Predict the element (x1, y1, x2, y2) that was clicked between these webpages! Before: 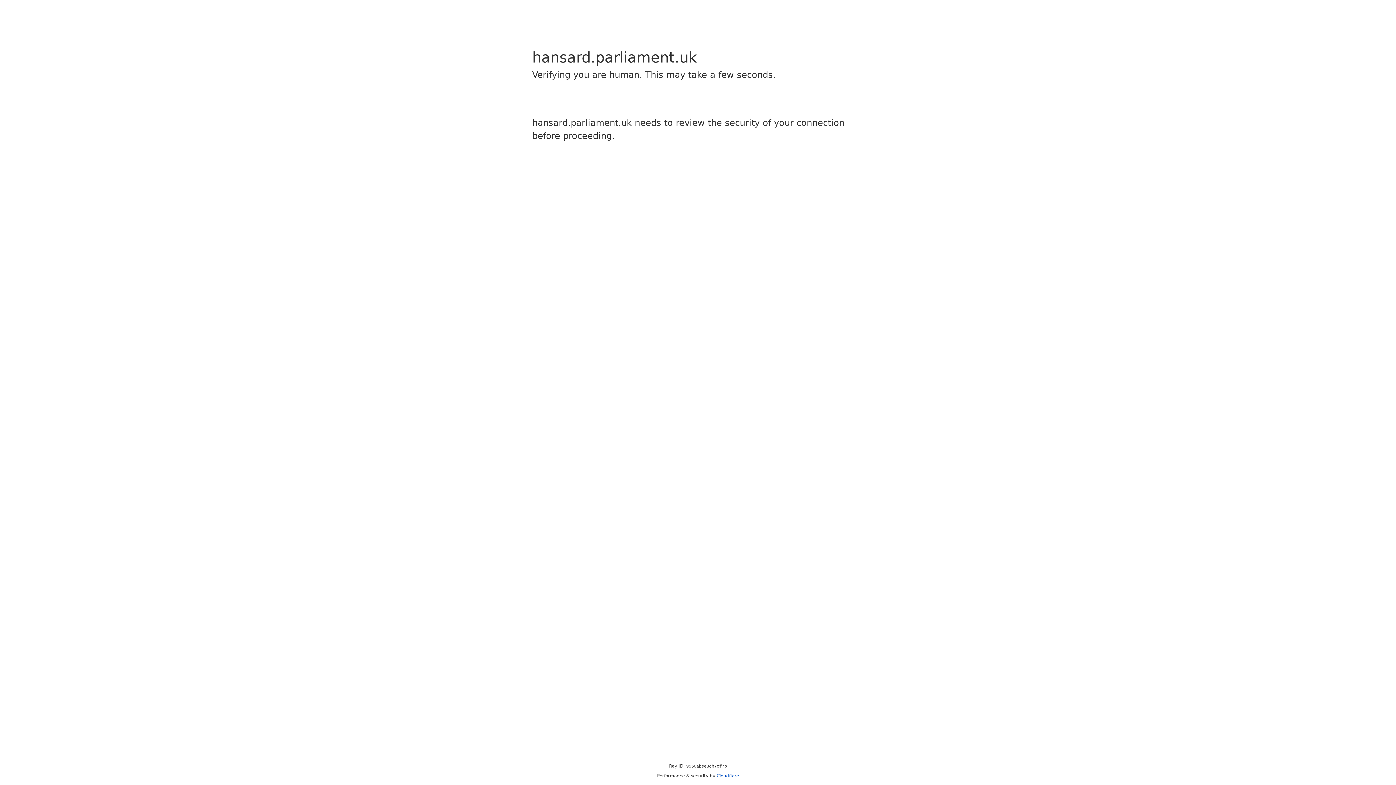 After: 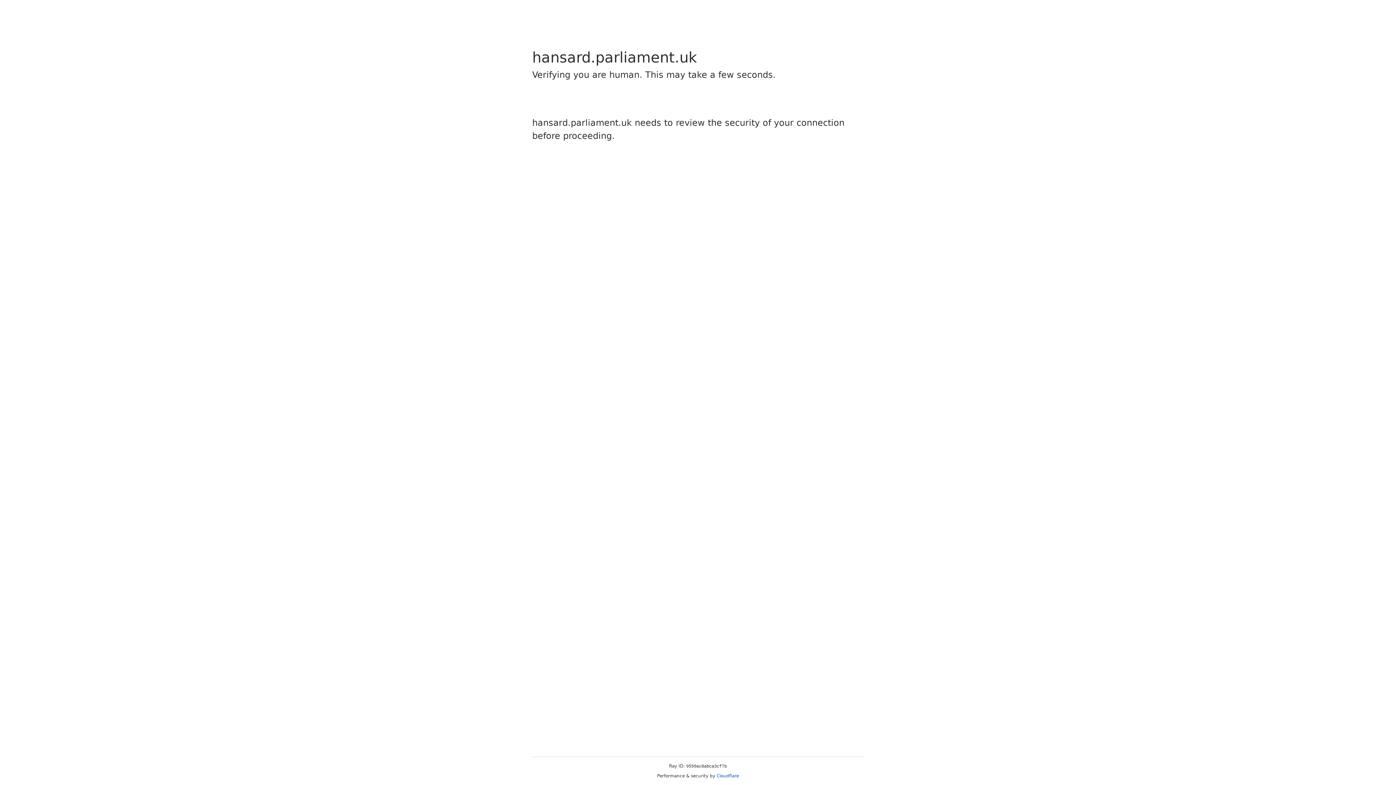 Action: label: Cloudflare bbox: (716, 773, 739, 778)